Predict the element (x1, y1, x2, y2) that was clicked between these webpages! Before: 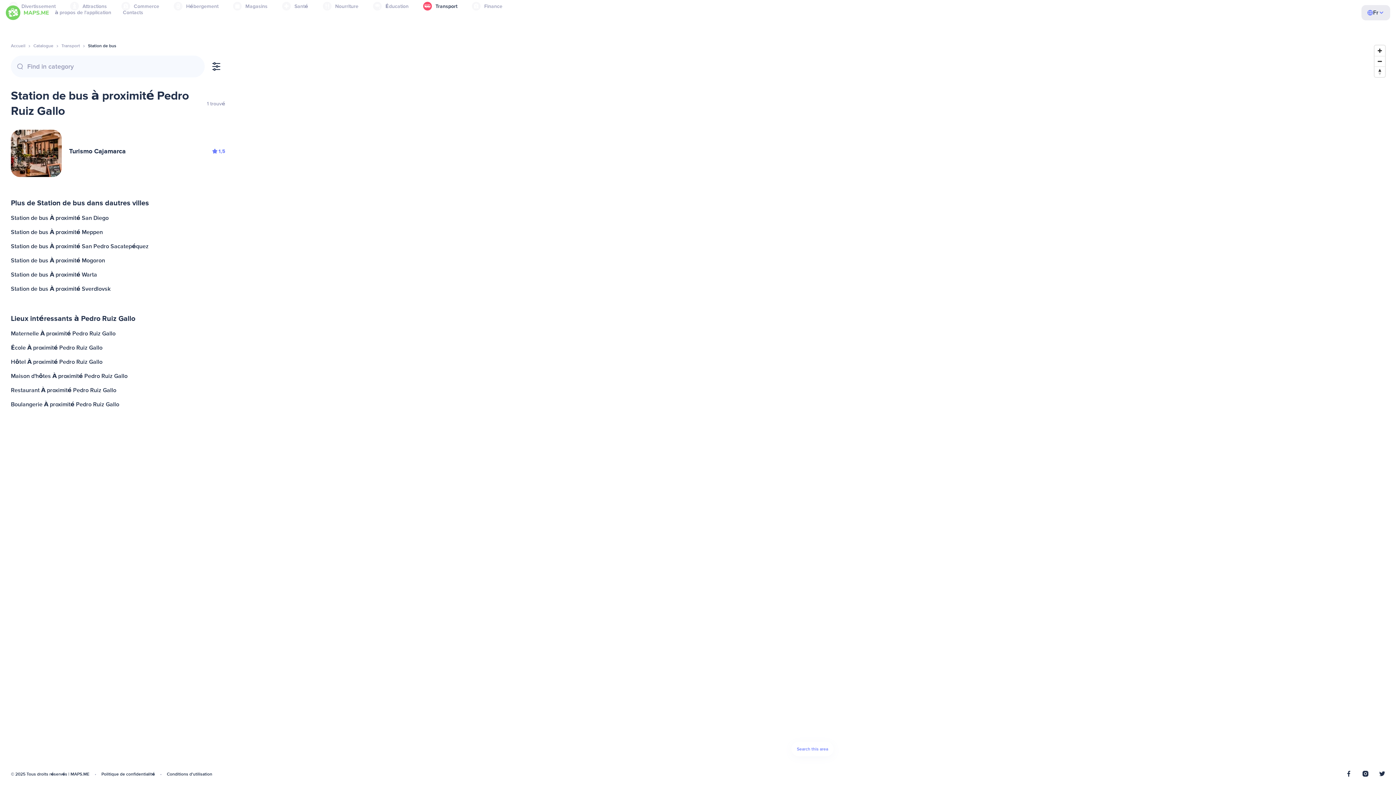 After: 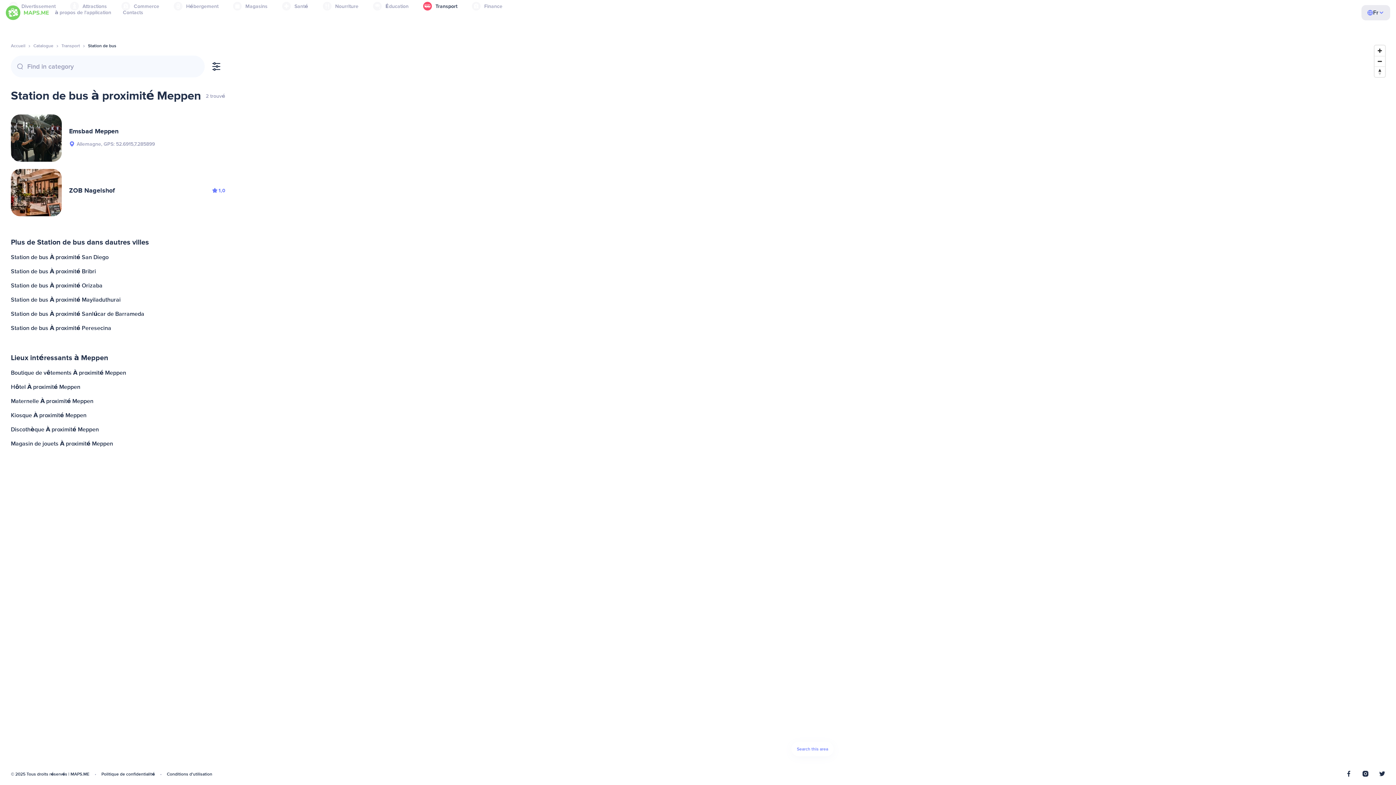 Action: bbox: (9, 225, 227, 239) label: Station de bus À proximité Meppen